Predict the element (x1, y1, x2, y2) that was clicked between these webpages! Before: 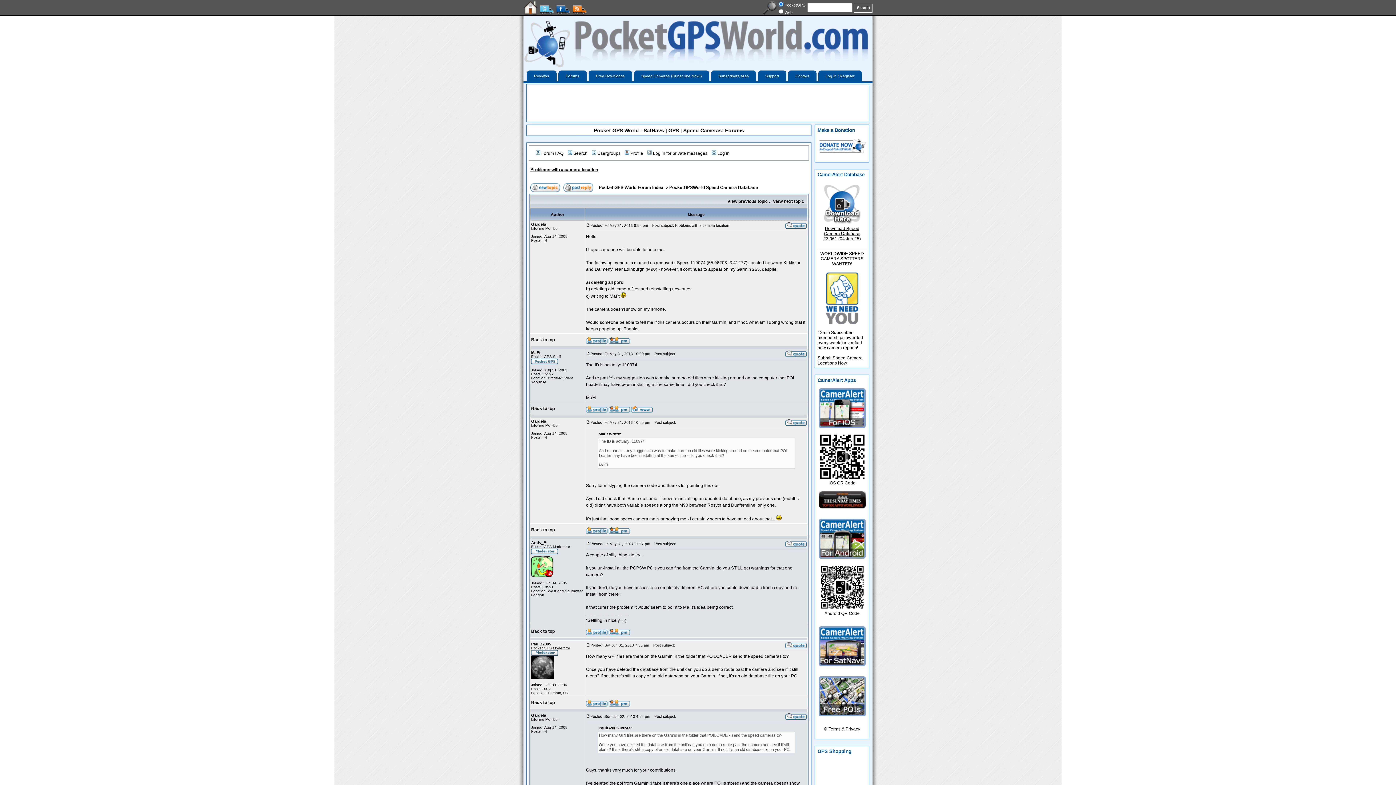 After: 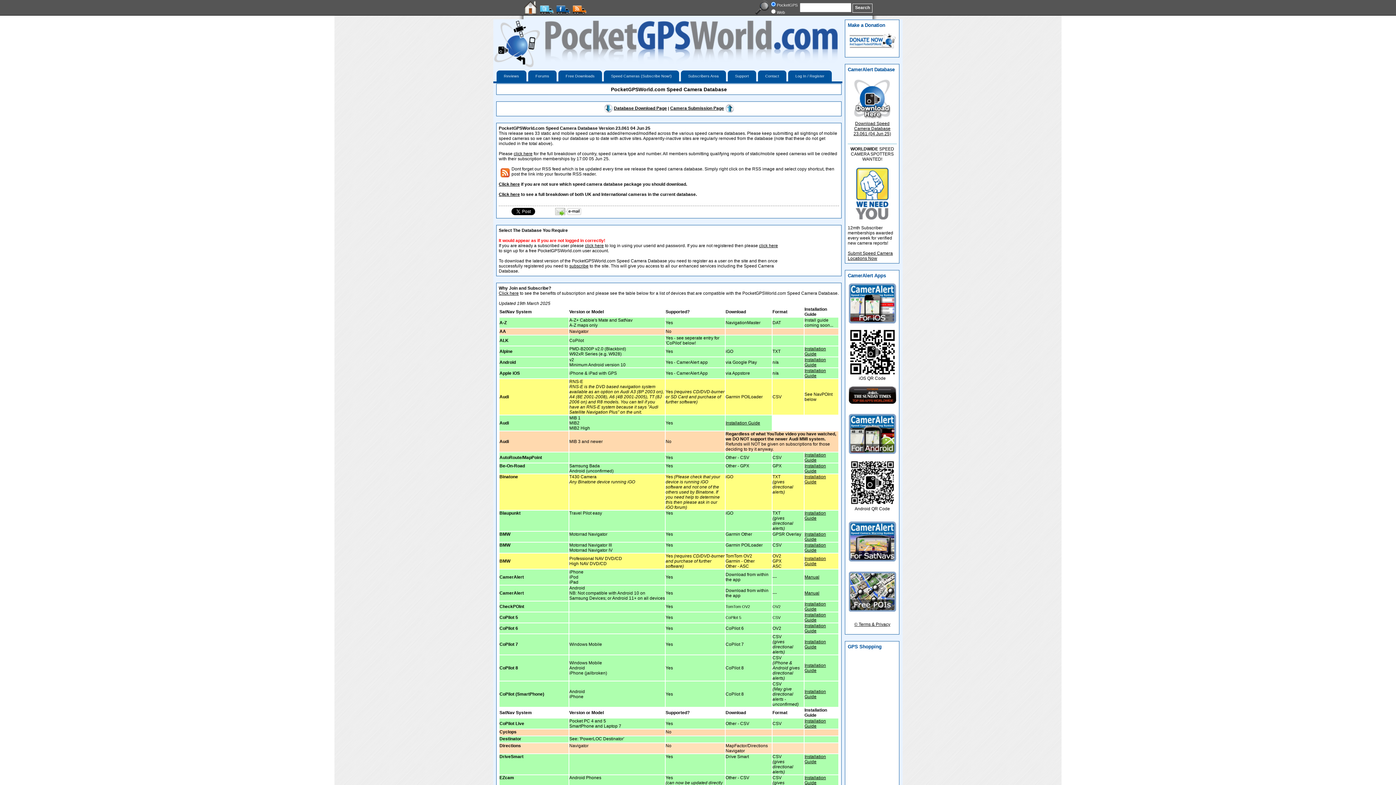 Action: bbox: (820, 222, 864, 227)